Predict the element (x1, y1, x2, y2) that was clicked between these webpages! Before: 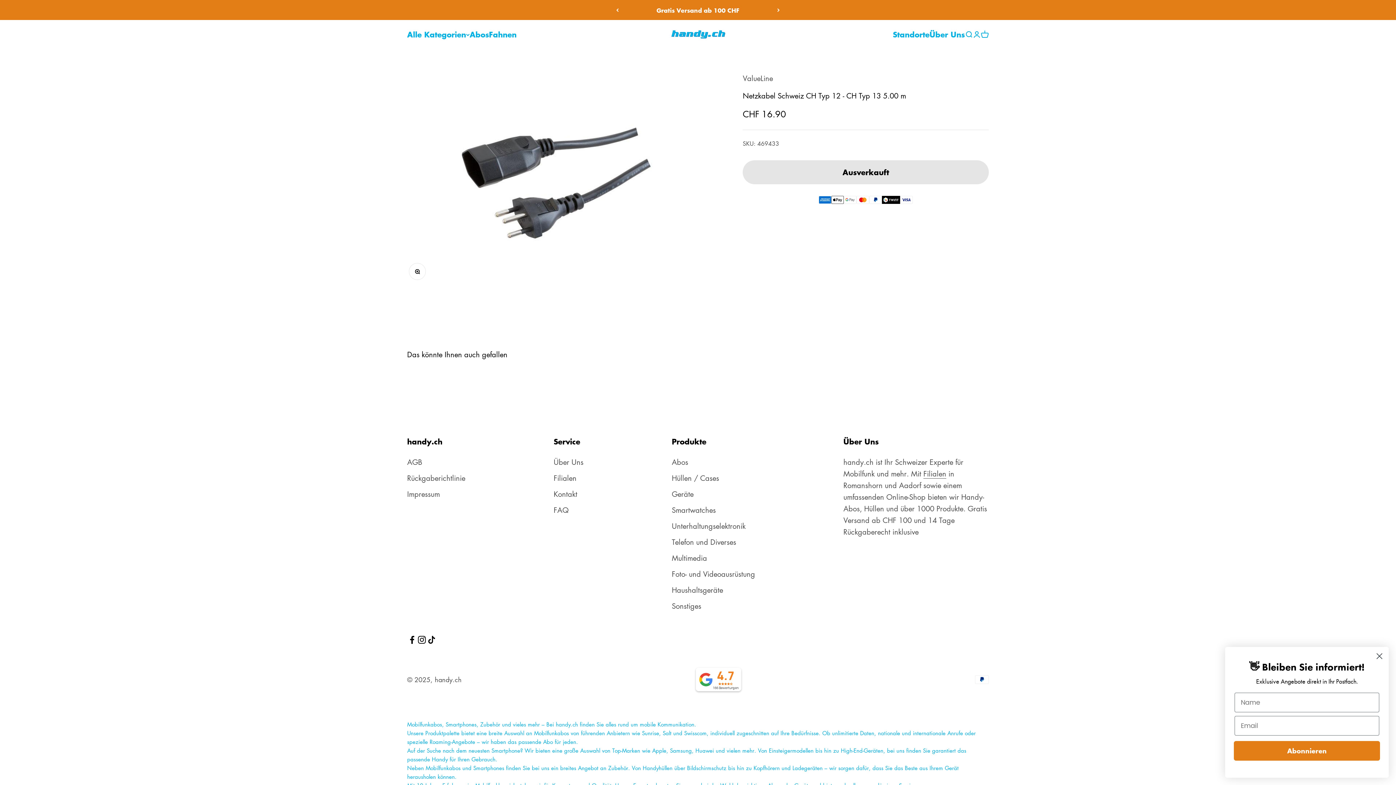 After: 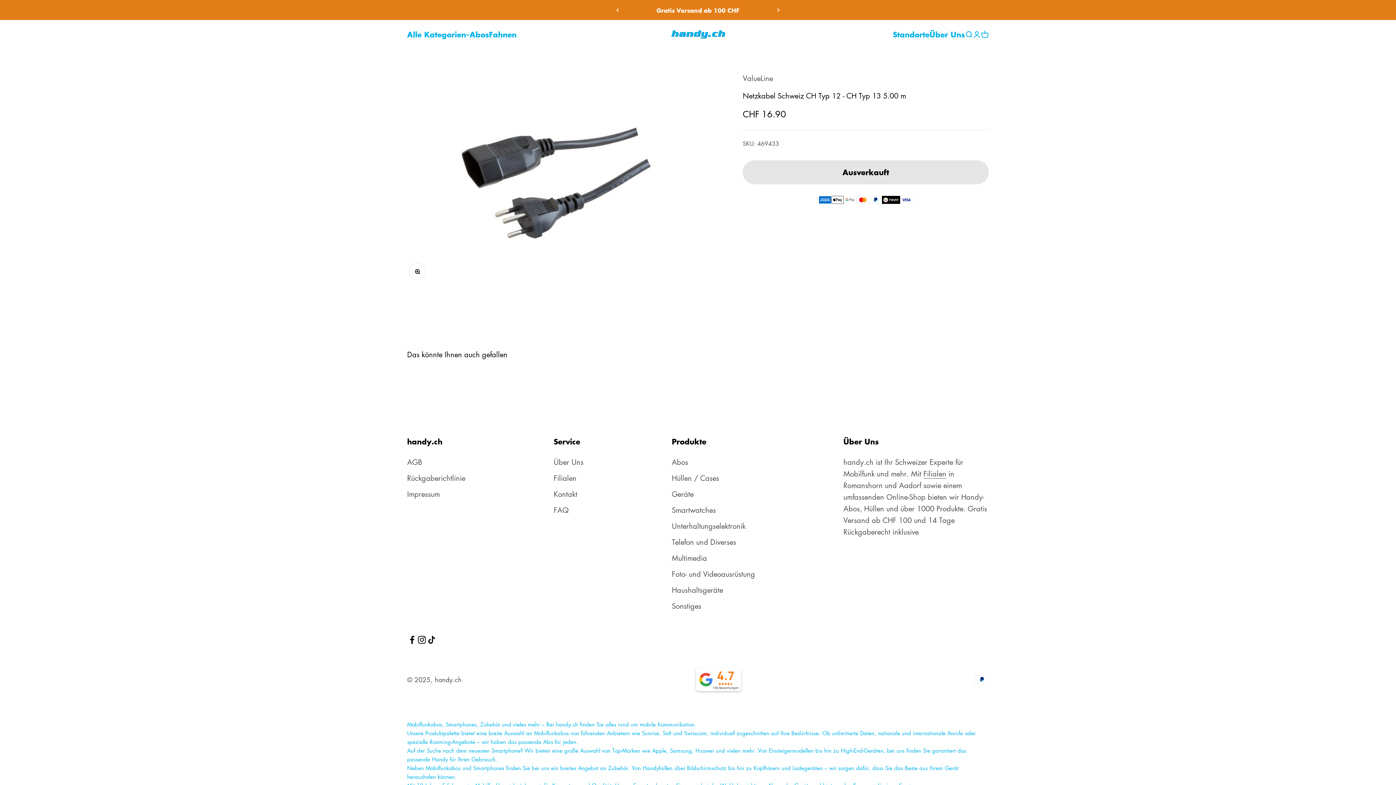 Action: label: Close dialog bbox: (1373, 650, 1386, 662)